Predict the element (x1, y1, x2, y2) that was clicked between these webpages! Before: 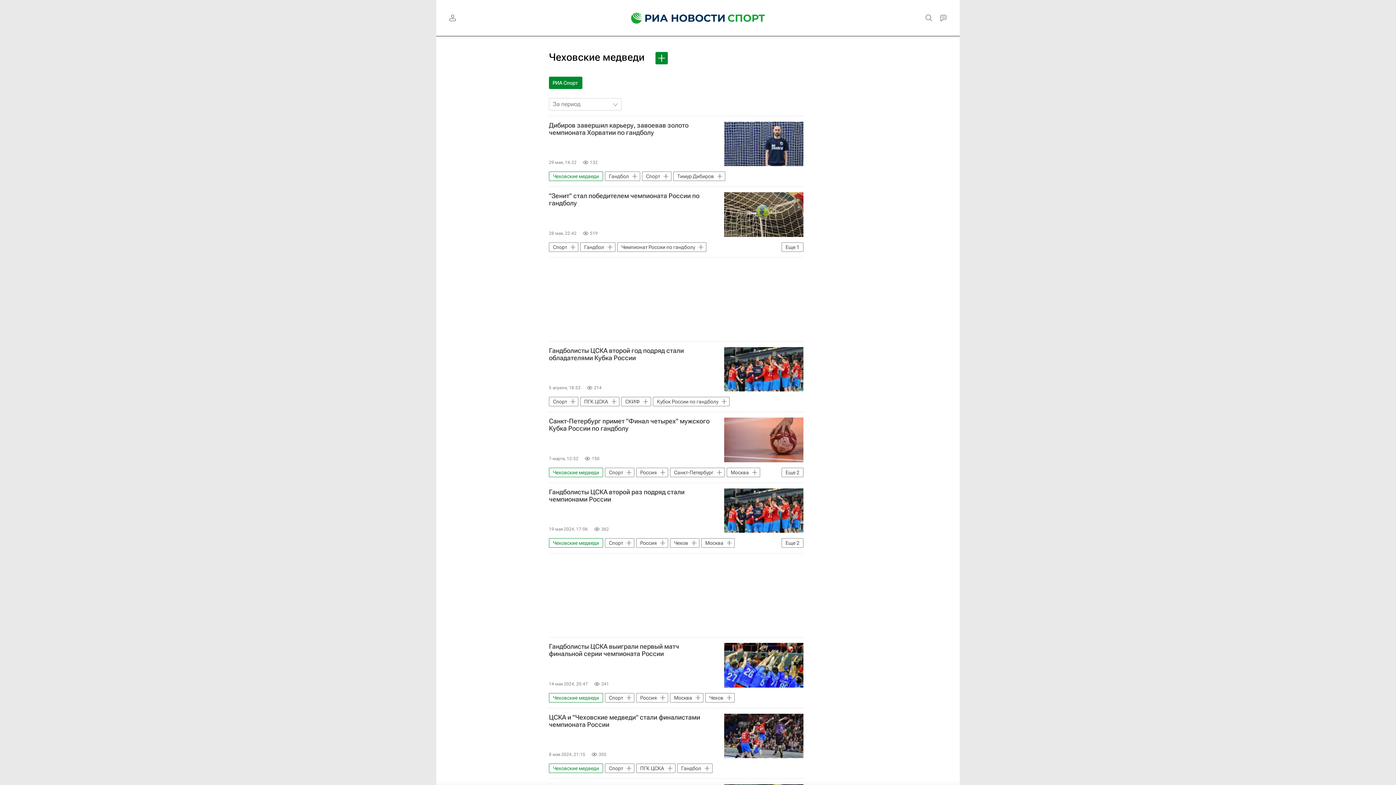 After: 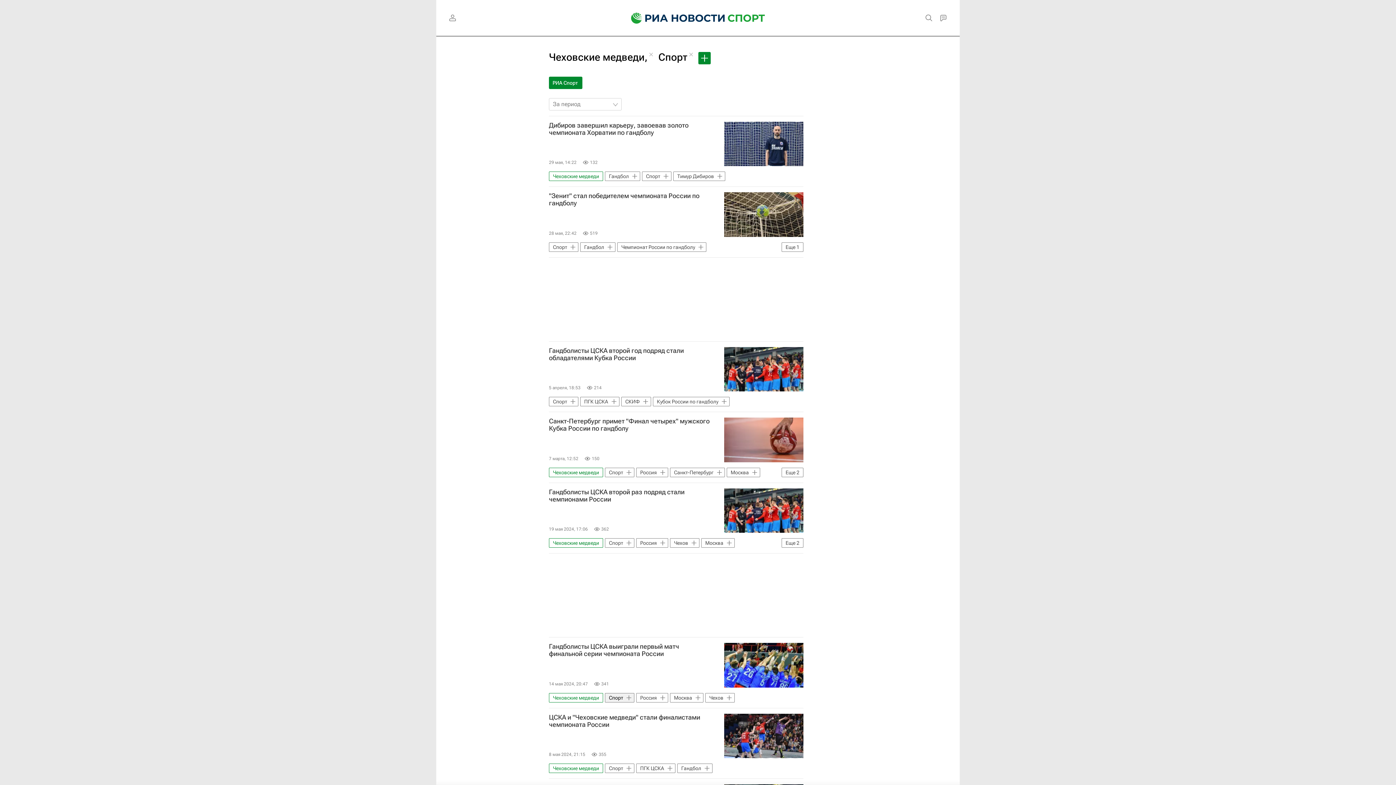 Action: bbox: (605, 693, 634, 702) label: Спорт